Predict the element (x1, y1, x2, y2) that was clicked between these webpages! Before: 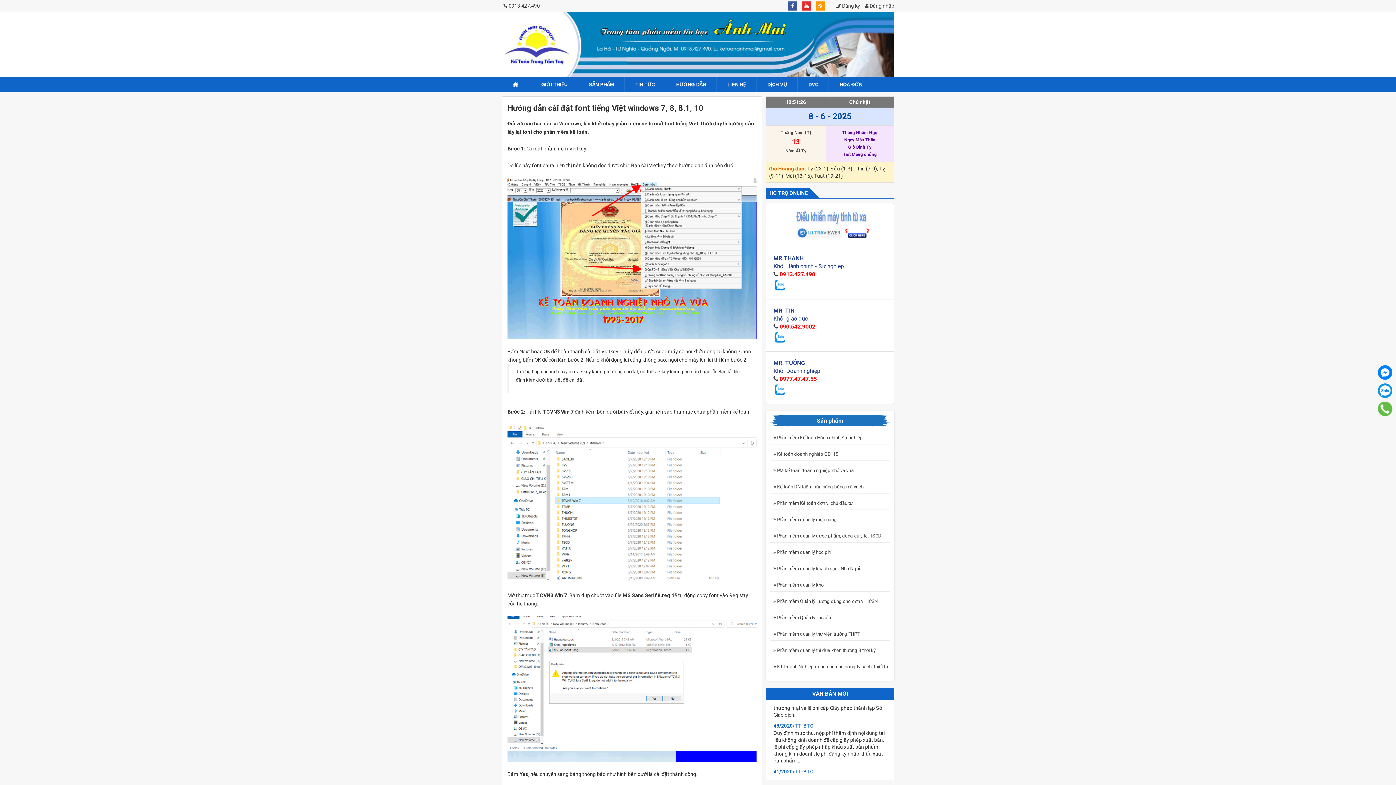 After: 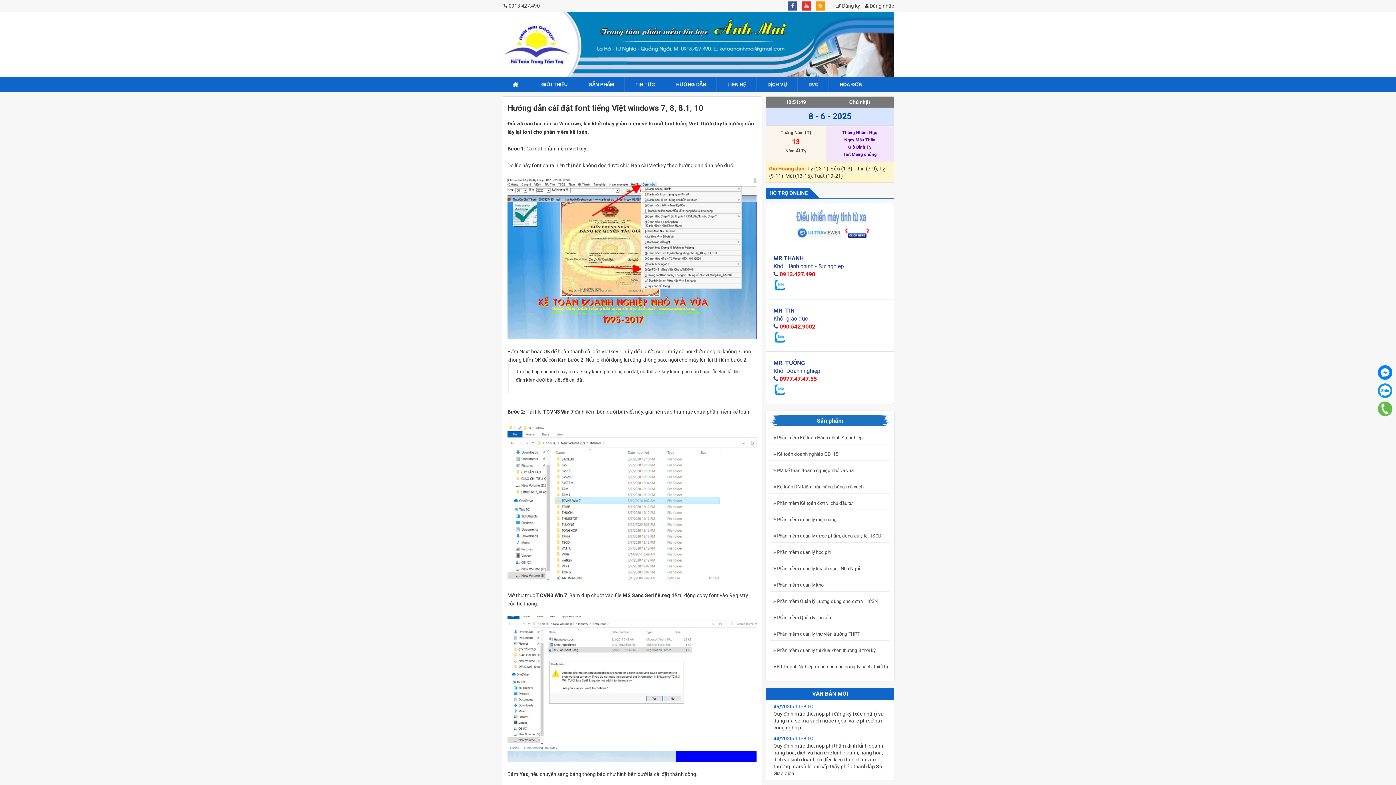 Action: label:   bbox: (802, 1, 811, 10)